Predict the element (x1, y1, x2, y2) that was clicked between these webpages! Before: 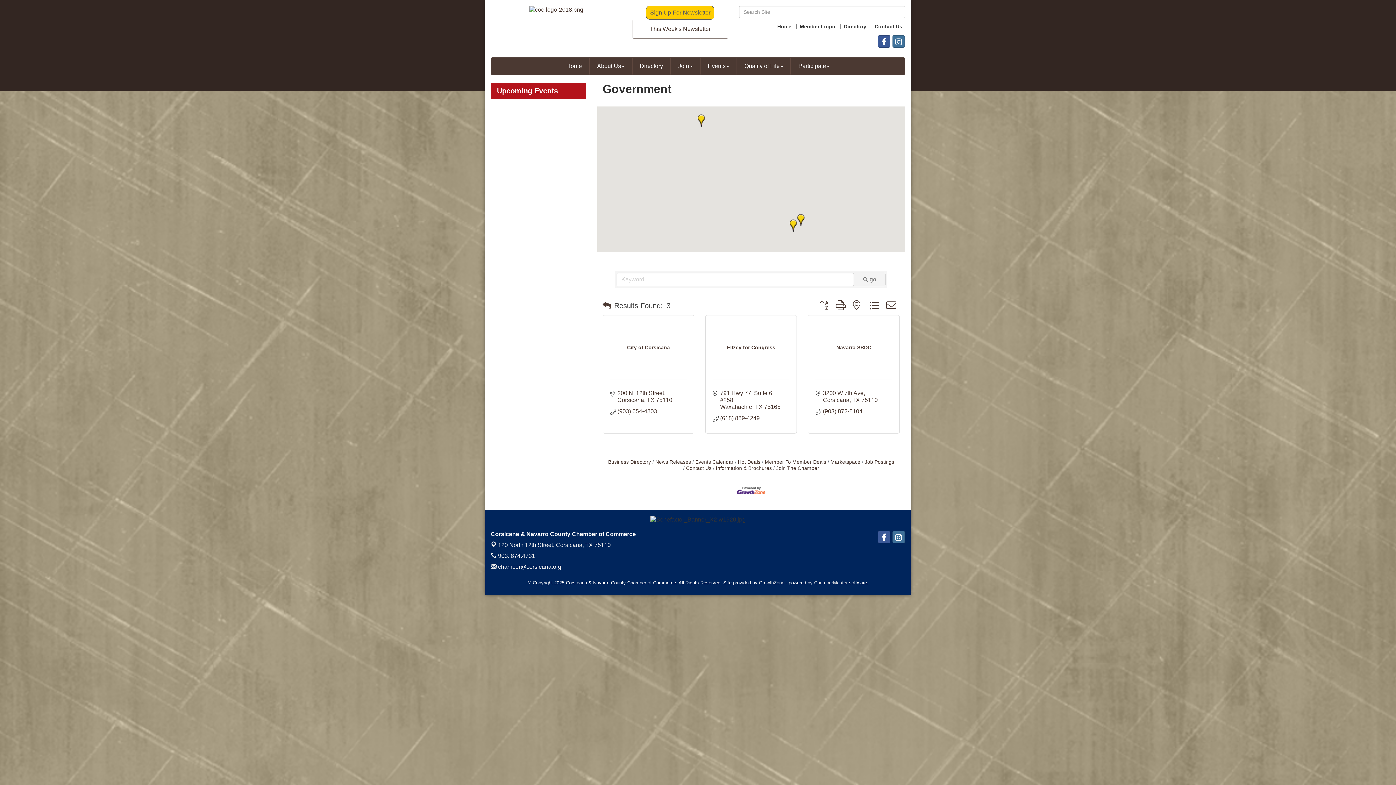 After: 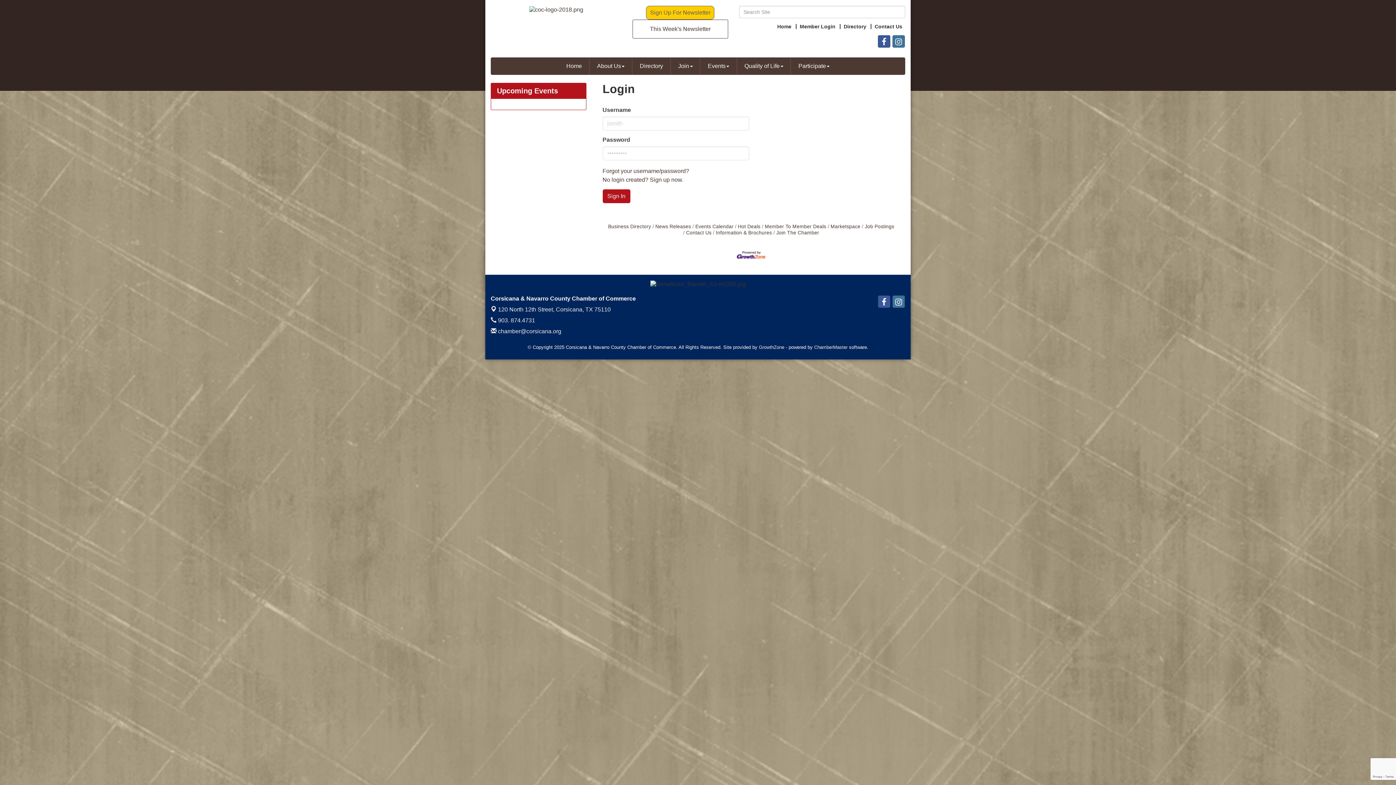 Action: label: Member Login bbox: (797, 24, 837, 29)